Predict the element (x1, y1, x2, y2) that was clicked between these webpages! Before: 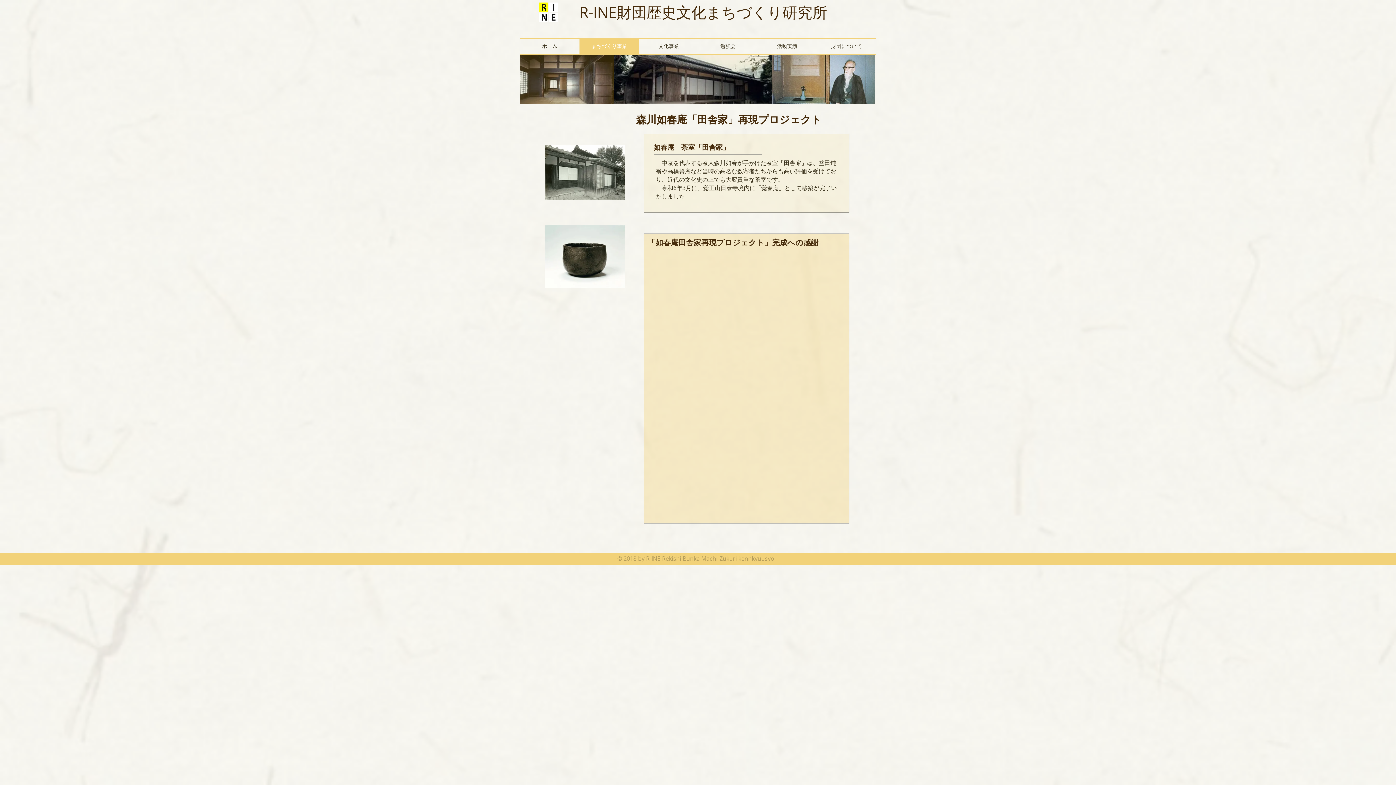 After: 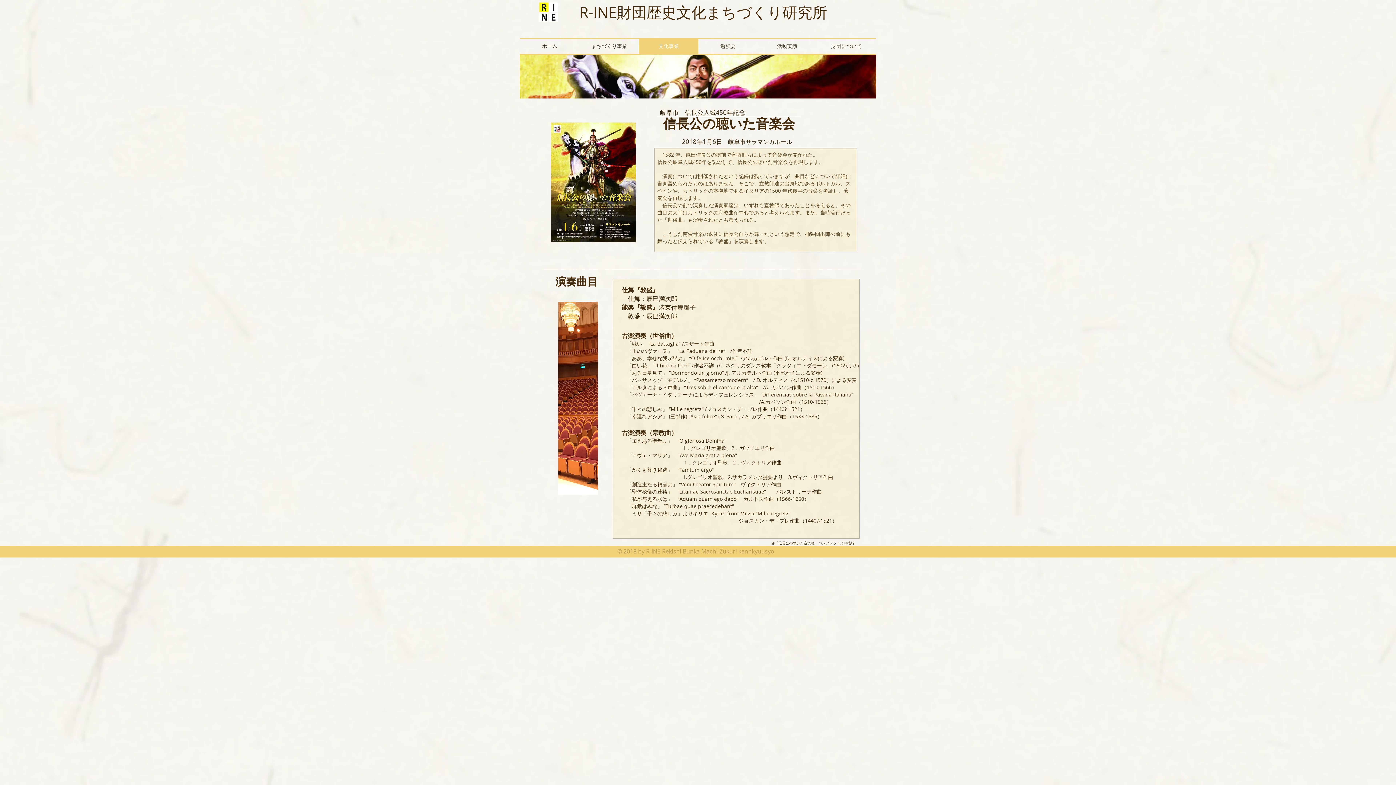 Action: label: 文化事業 bbox: (639, 38, 698, 53)